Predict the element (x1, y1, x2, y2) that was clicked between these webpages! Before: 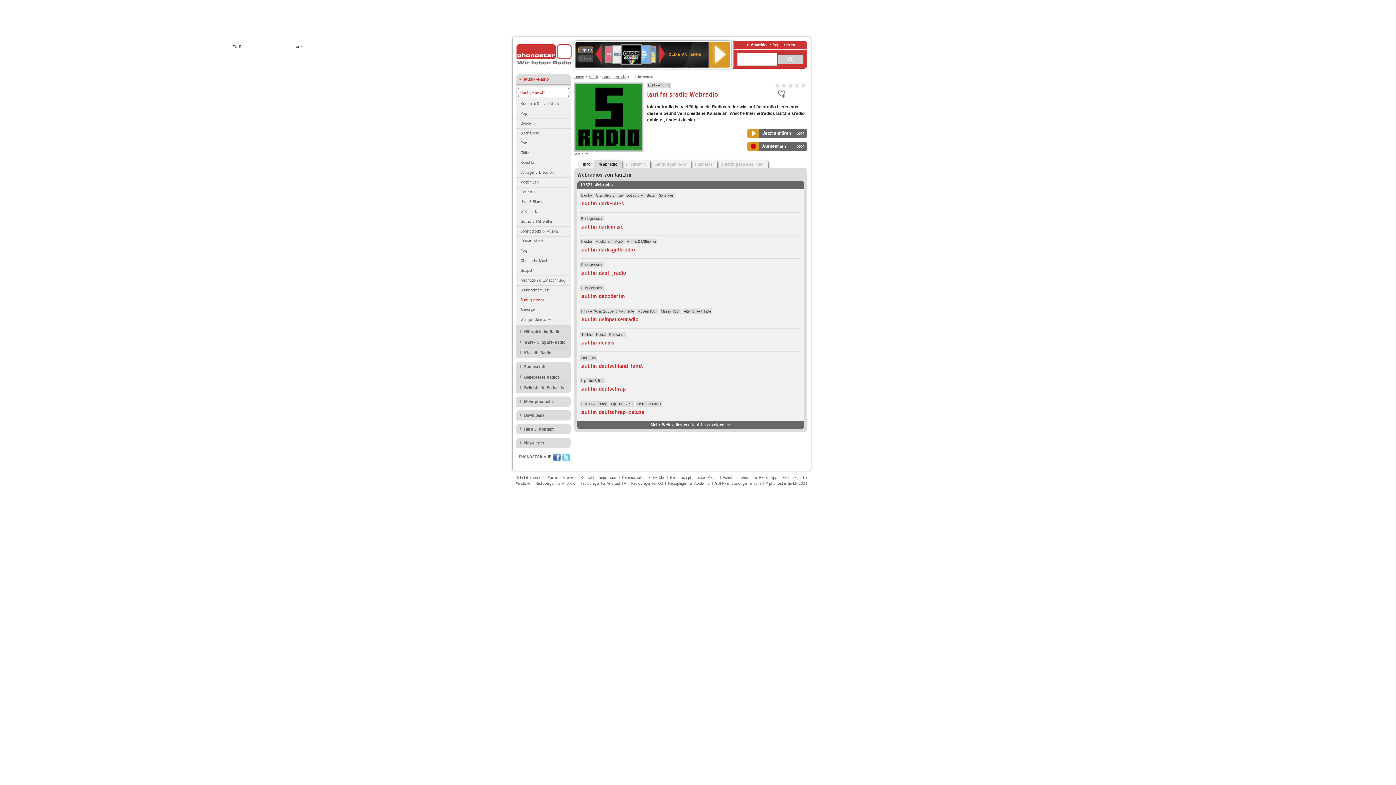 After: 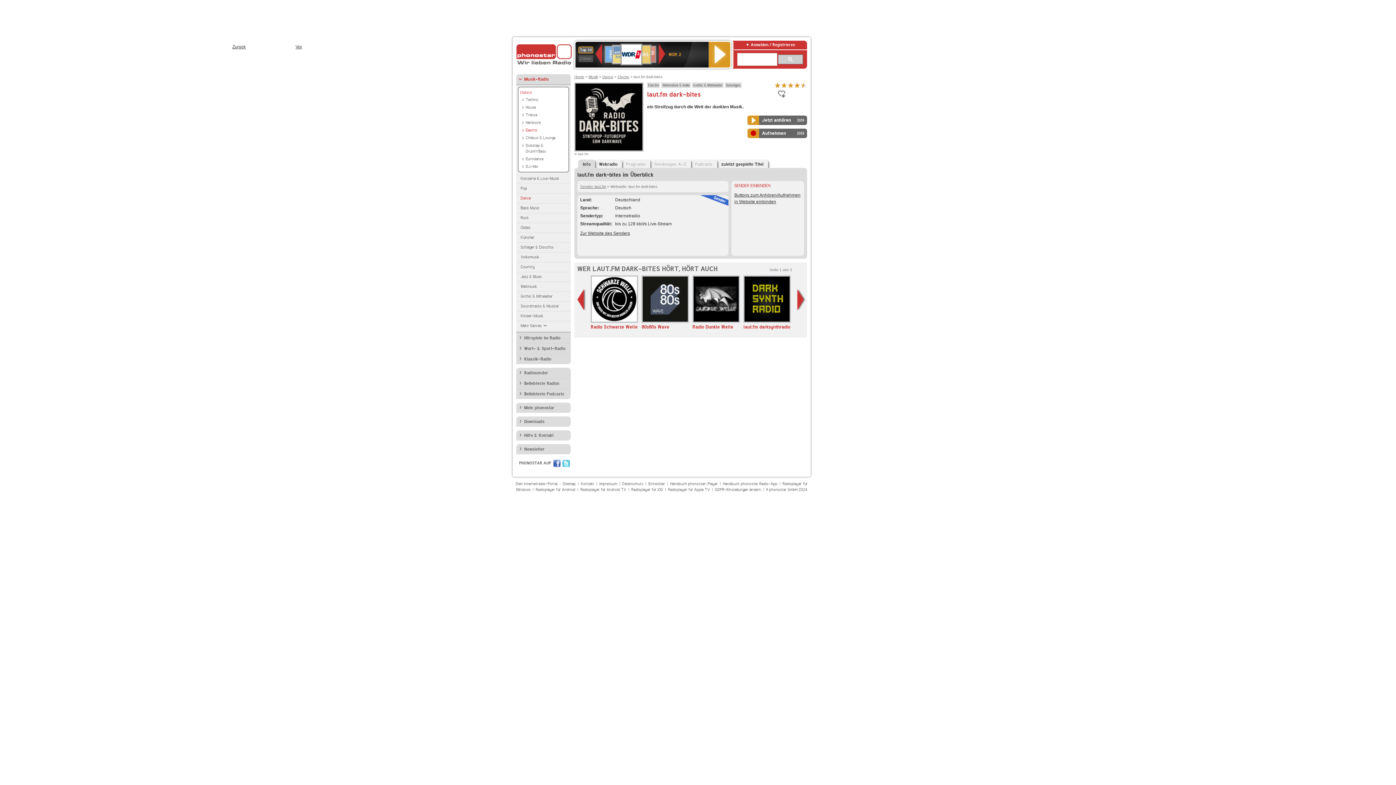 Action: bbox: (580, 200, 624, 206) label: laut.fm dark-bites